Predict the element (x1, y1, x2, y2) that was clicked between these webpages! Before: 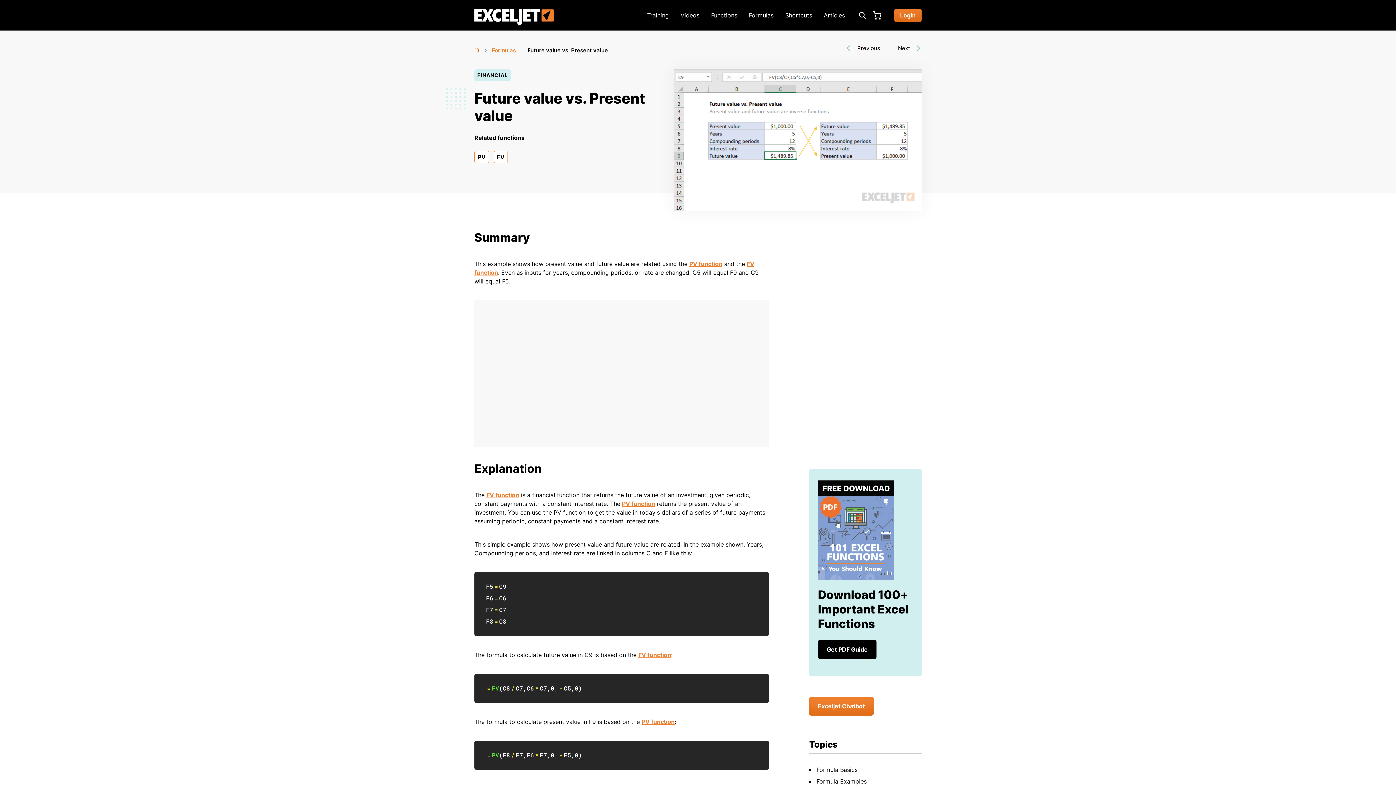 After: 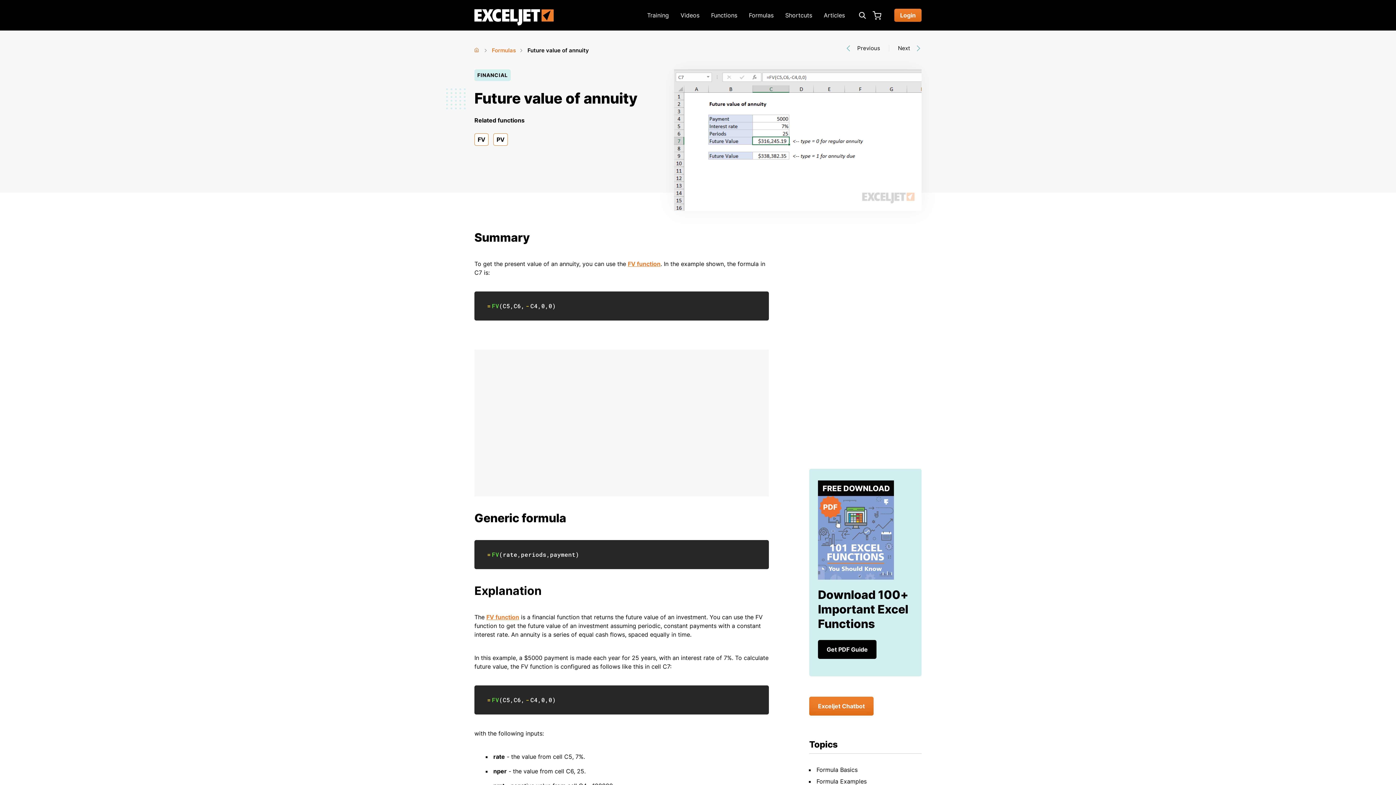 Action: label: Previous bbox: (857, 44, 880, 51)